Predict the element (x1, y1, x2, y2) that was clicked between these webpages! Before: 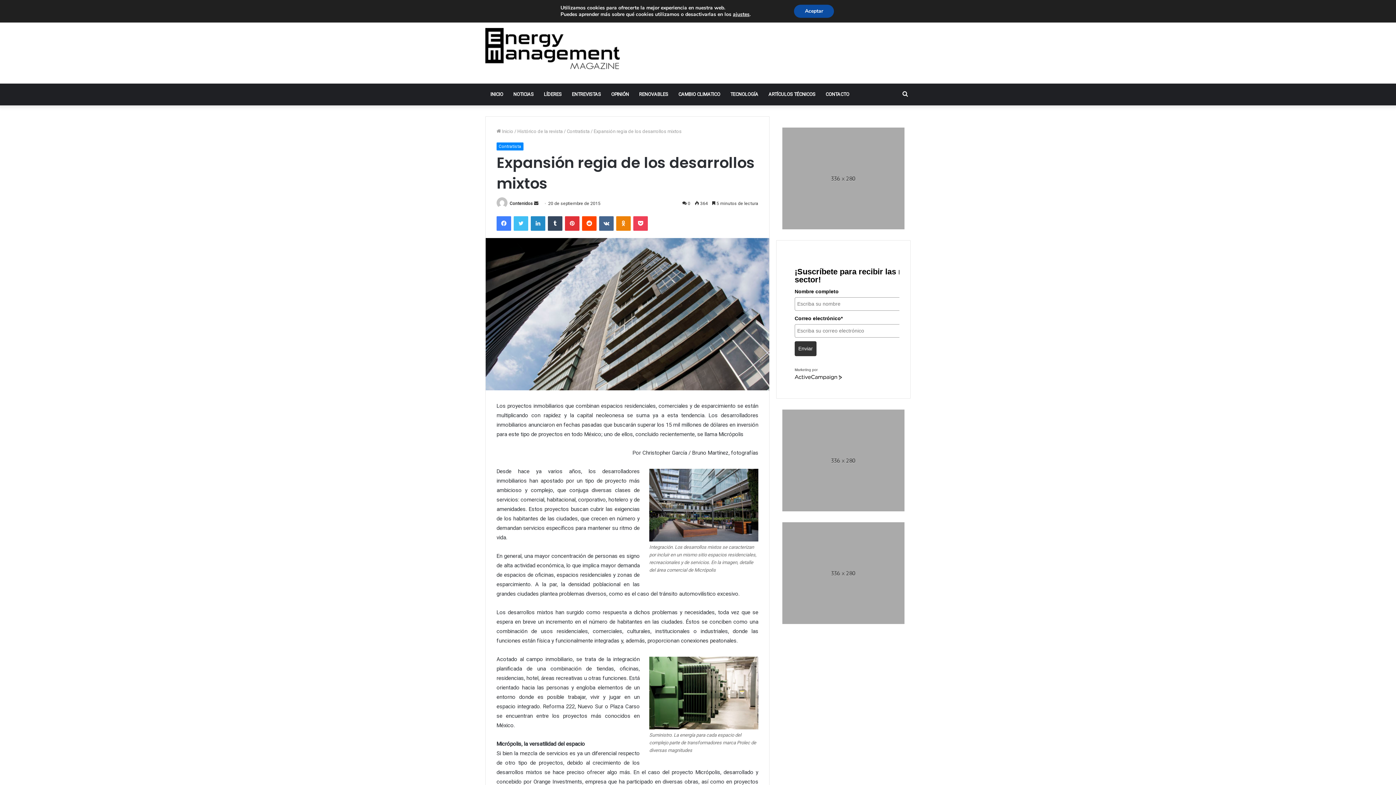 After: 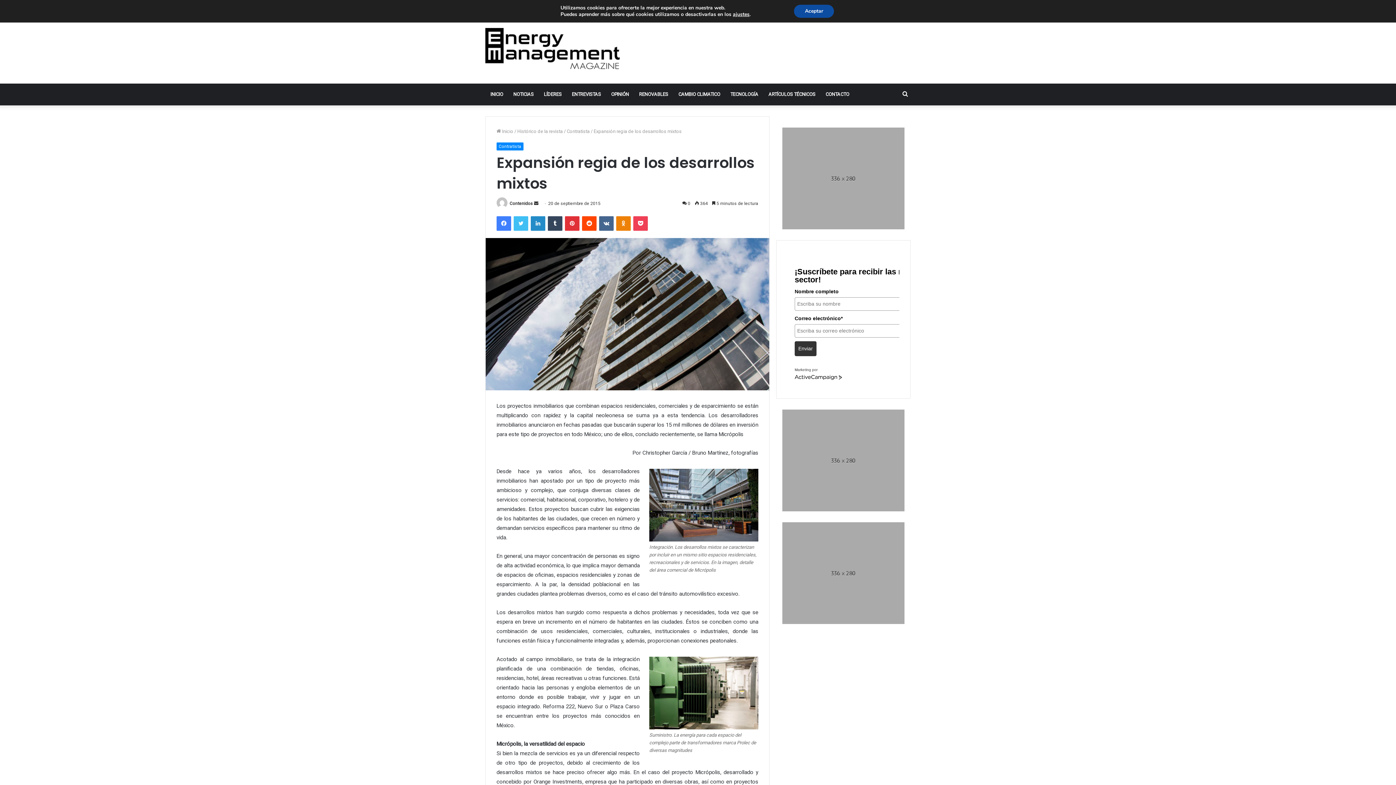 Action: bbox: (776, 127, 910, 229)